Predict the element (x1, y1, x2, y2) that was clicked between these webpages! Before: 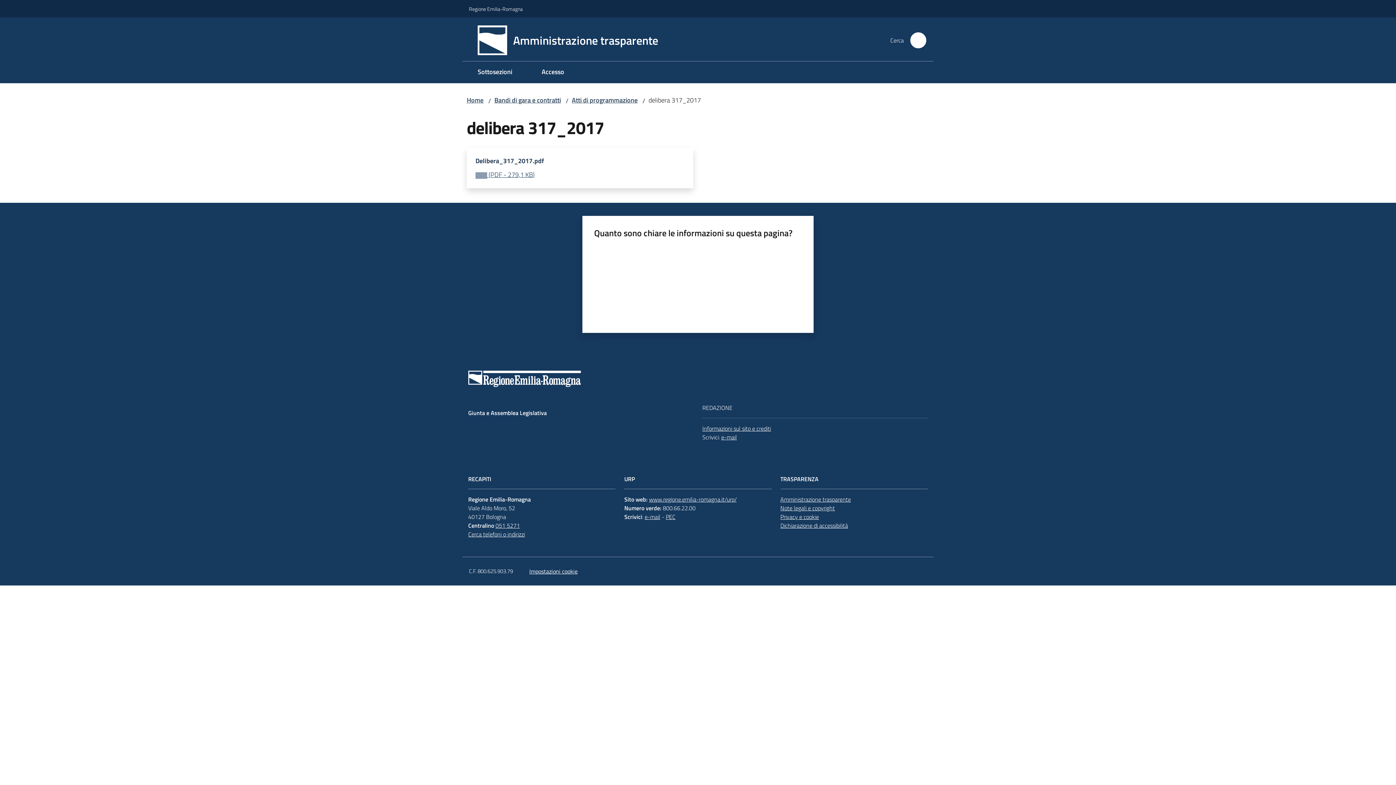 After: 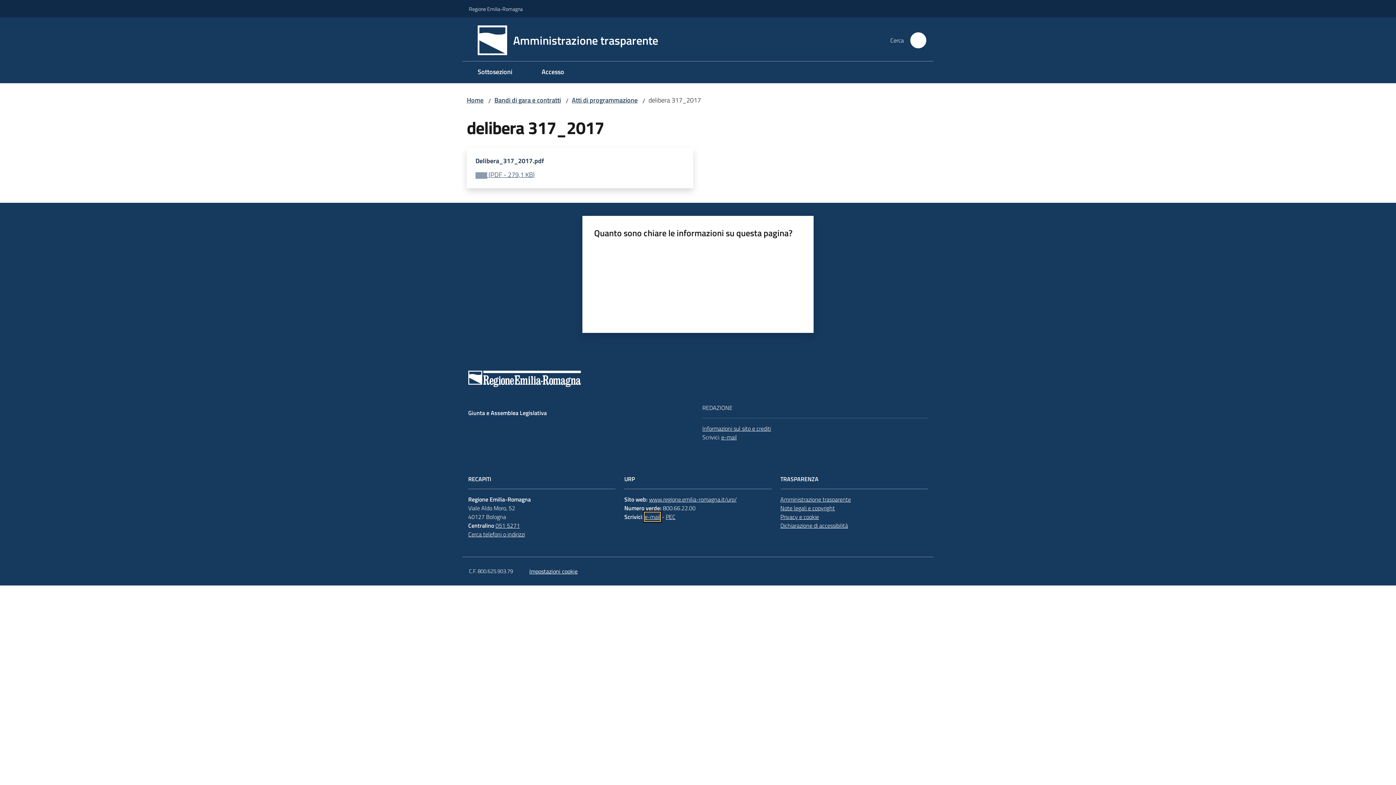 Action: bbox: (644, 512, 660, 521) label: e-mail